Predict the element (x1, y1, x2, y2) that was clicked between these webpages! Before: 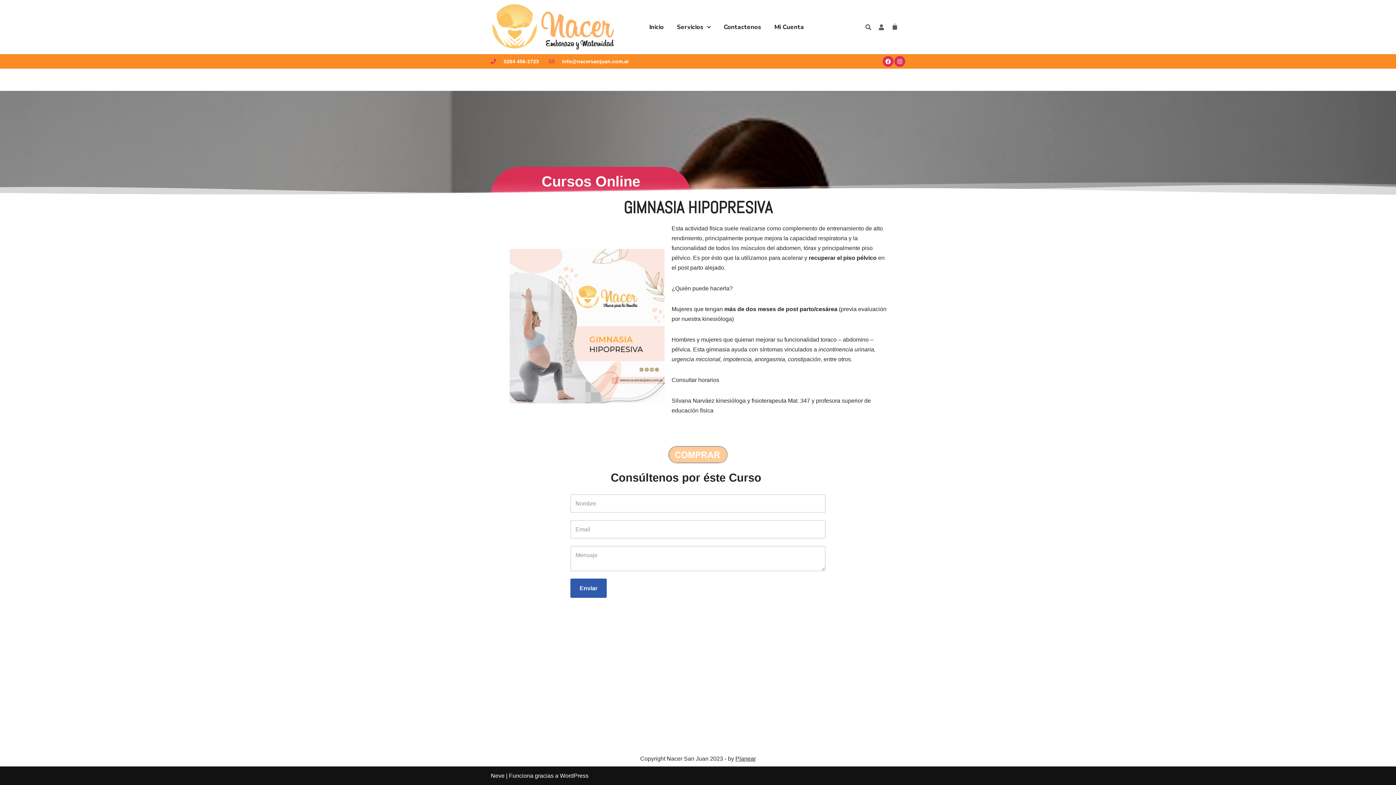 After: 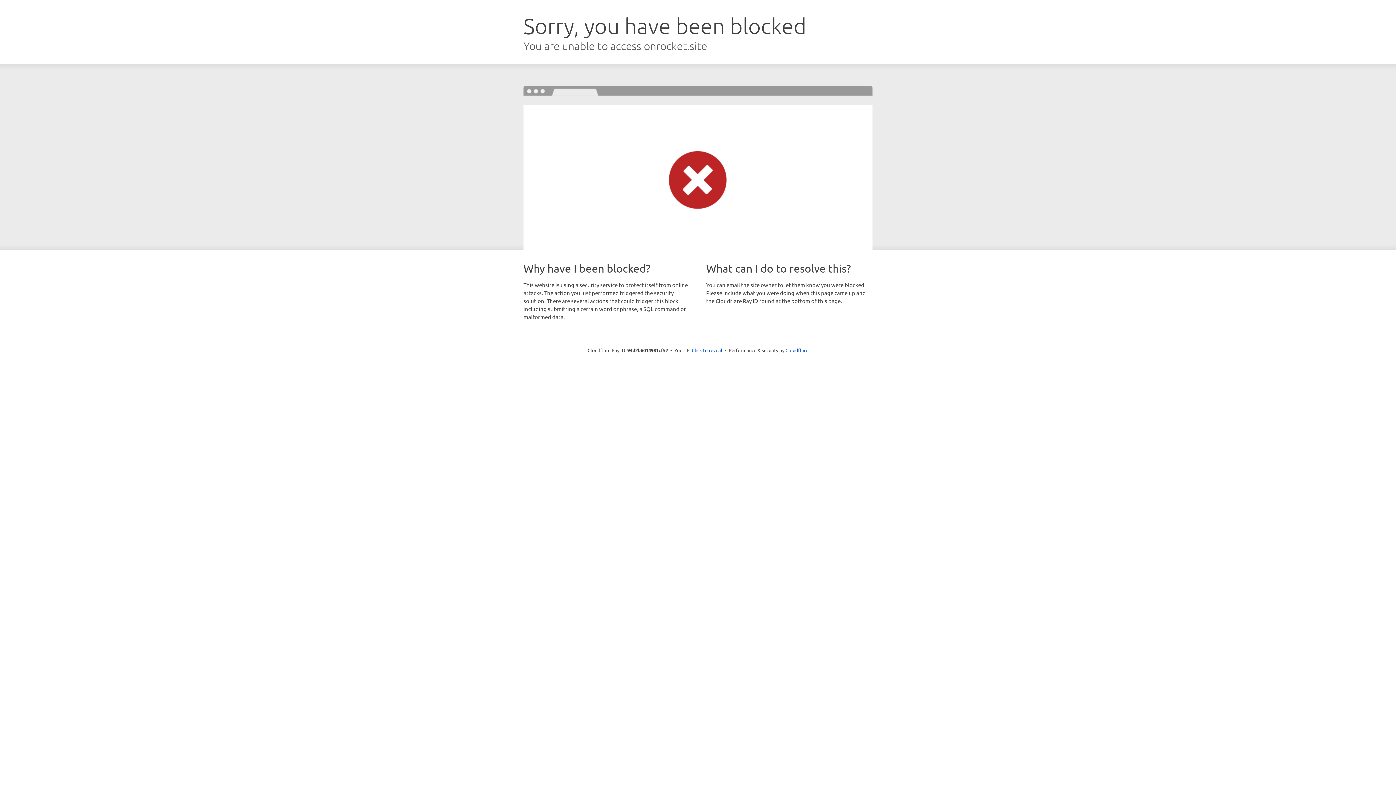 Action: label: Neve bbox: (490, 773, 504, 779)